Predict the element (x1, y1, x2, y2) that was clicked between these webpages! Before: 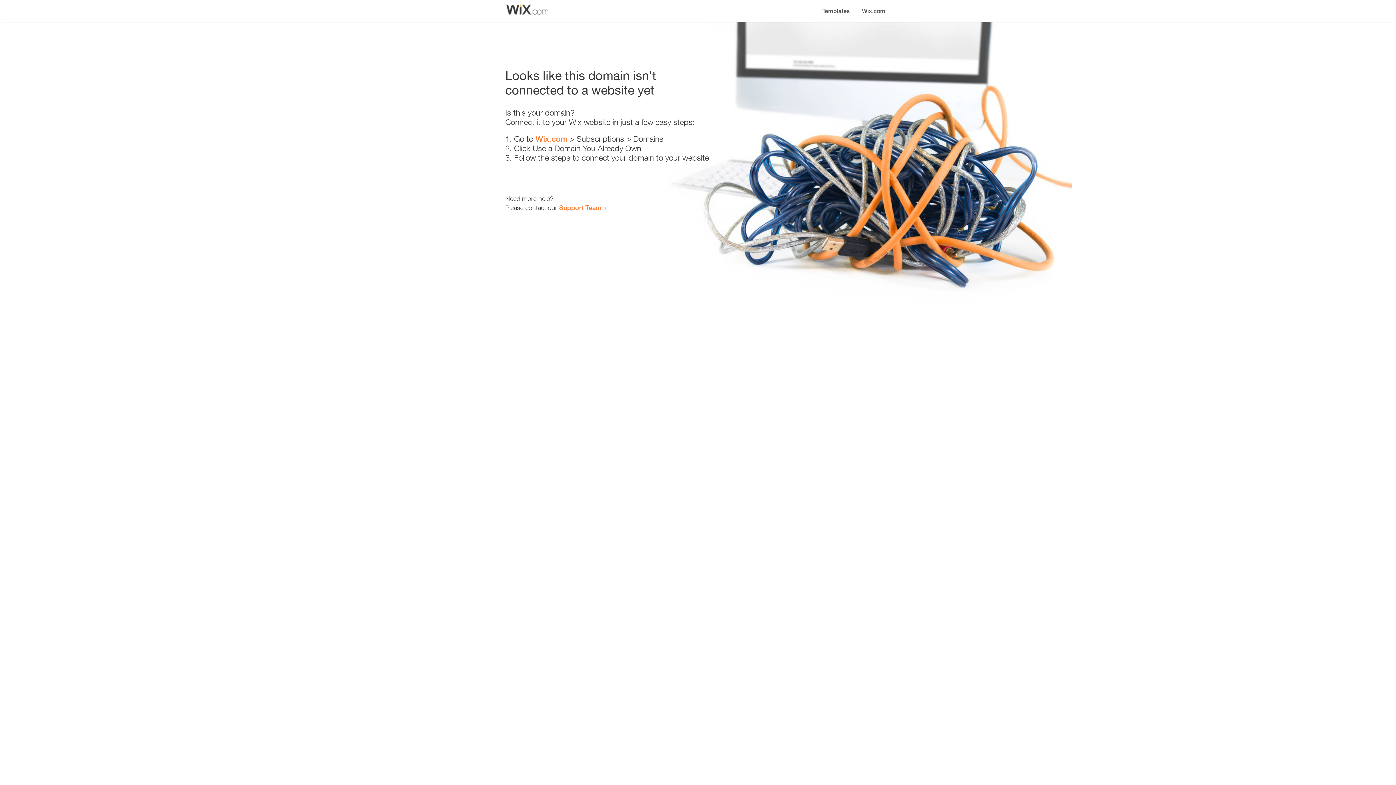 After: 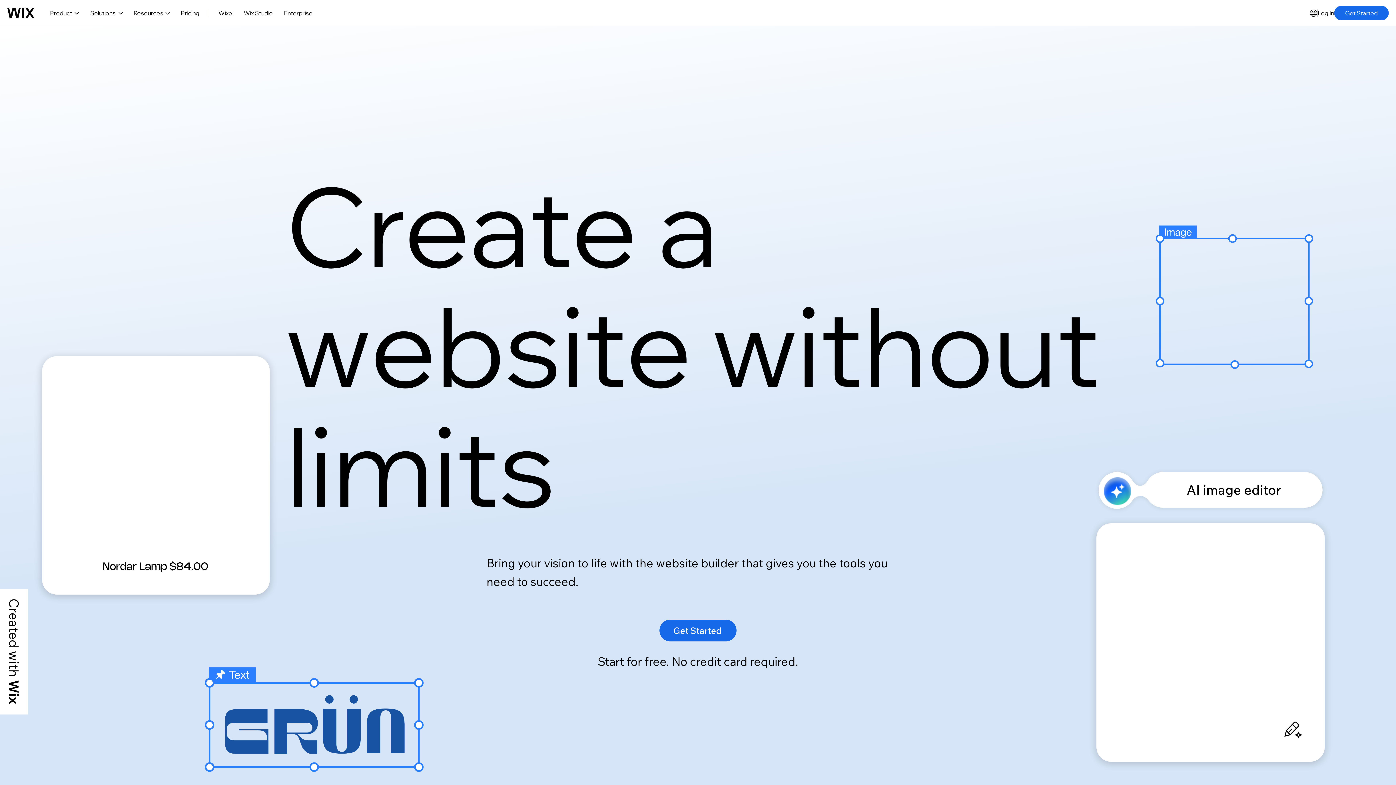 Action: bbox: (535, 134, 567, 143) label: Wix.com